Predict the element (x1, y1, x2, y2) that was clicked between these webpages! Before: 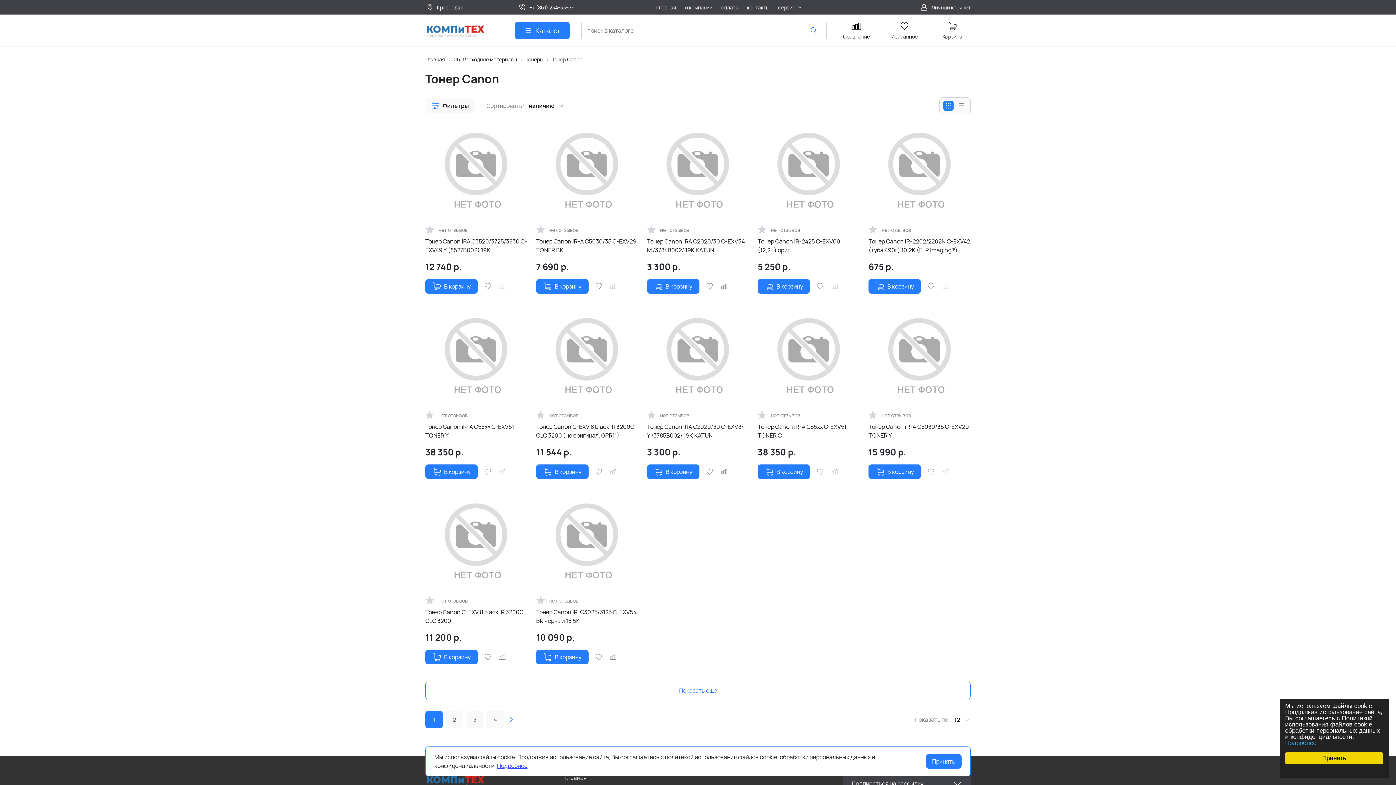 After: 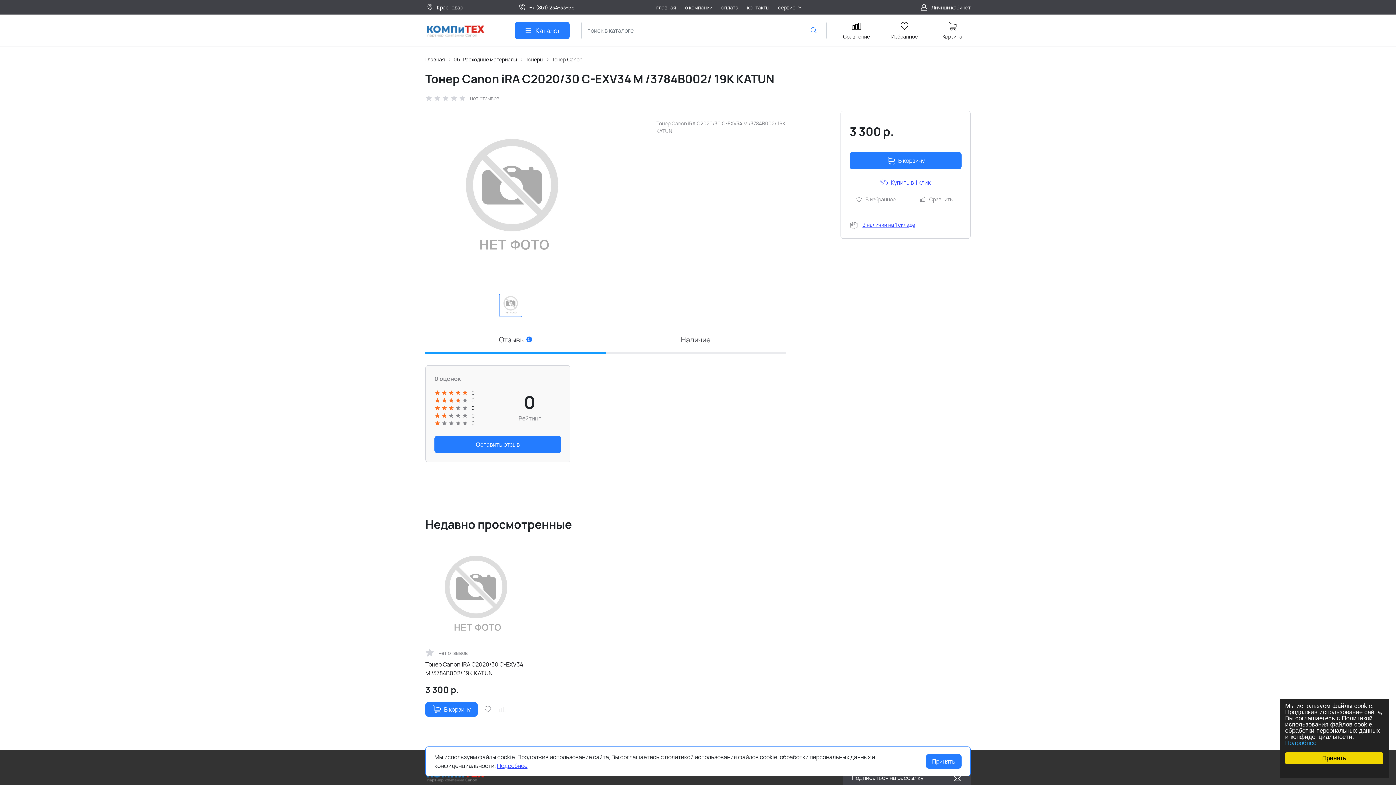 Action: bbox: (647, 122, 749, 222)